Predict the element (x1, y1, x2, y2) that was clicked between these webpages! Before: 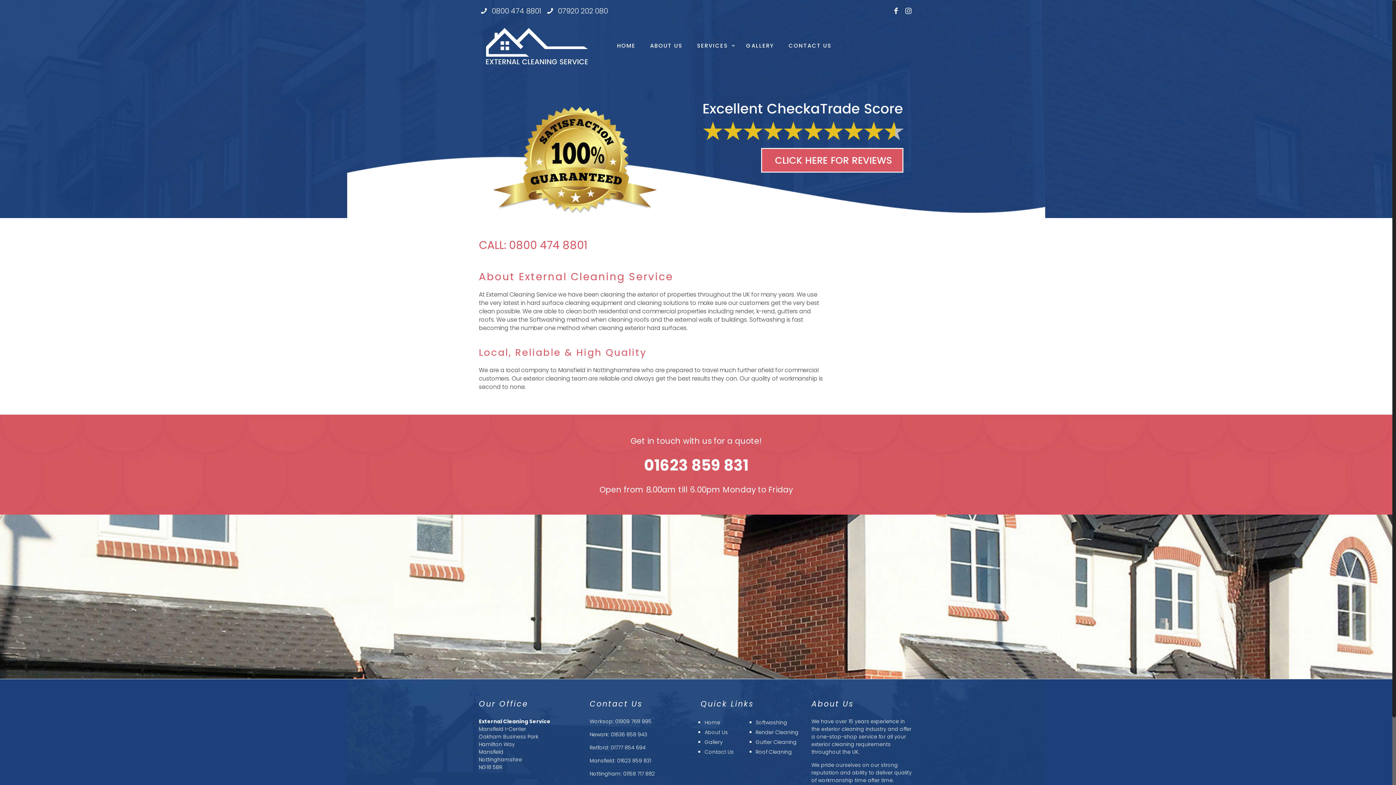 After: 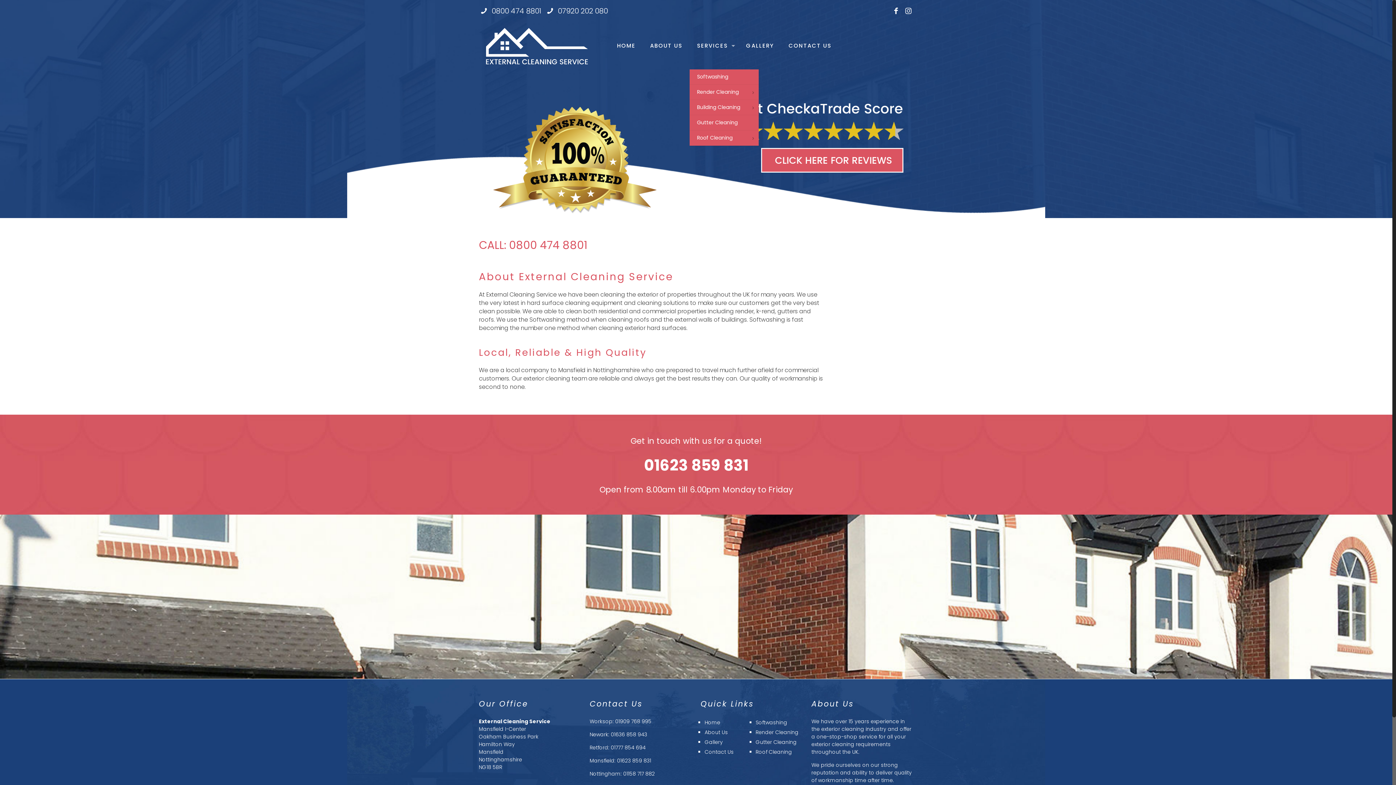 Action: bbox: (689, 22, 738, 69) label: SERVICES